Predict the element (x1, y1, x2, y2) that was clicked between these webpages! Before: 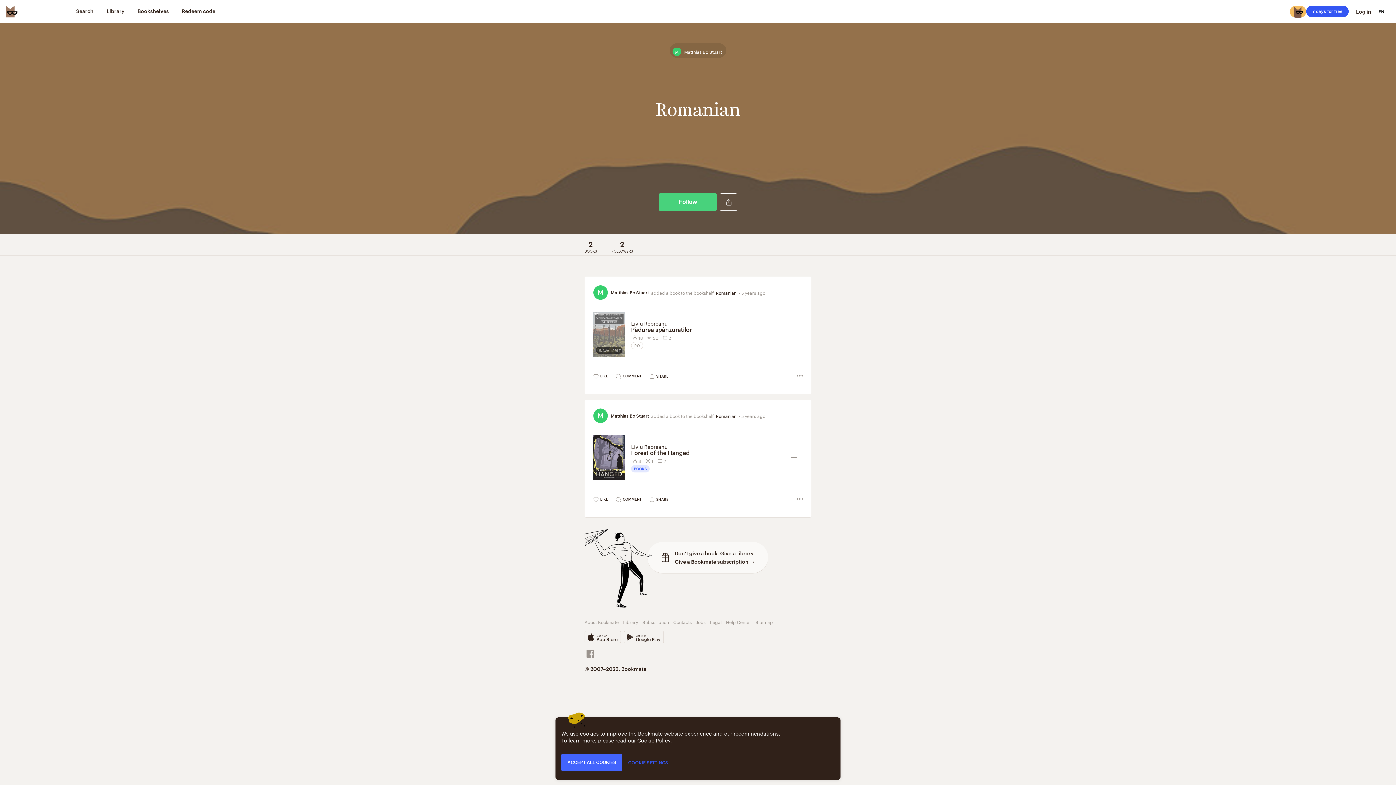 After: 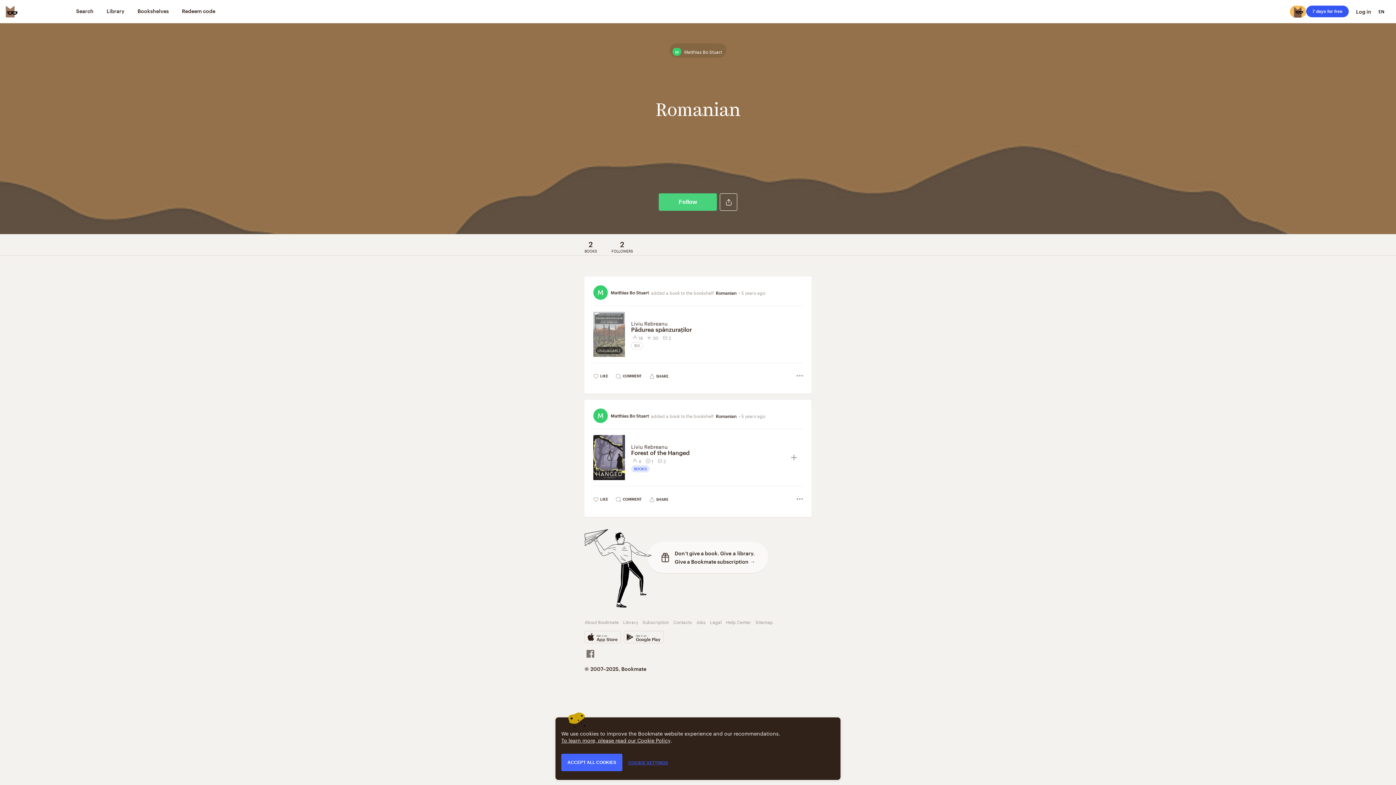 Action: bbox: (584, 648, 605, 657)